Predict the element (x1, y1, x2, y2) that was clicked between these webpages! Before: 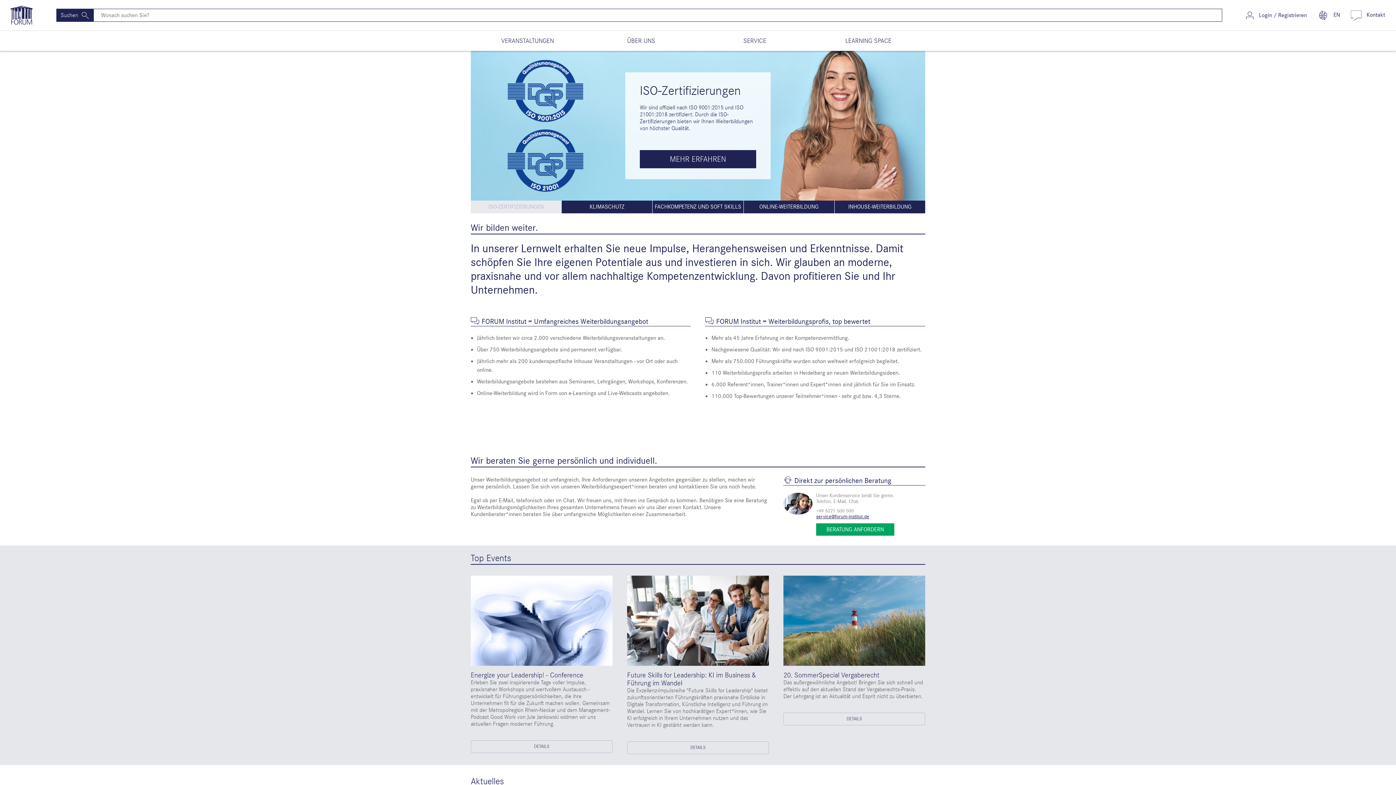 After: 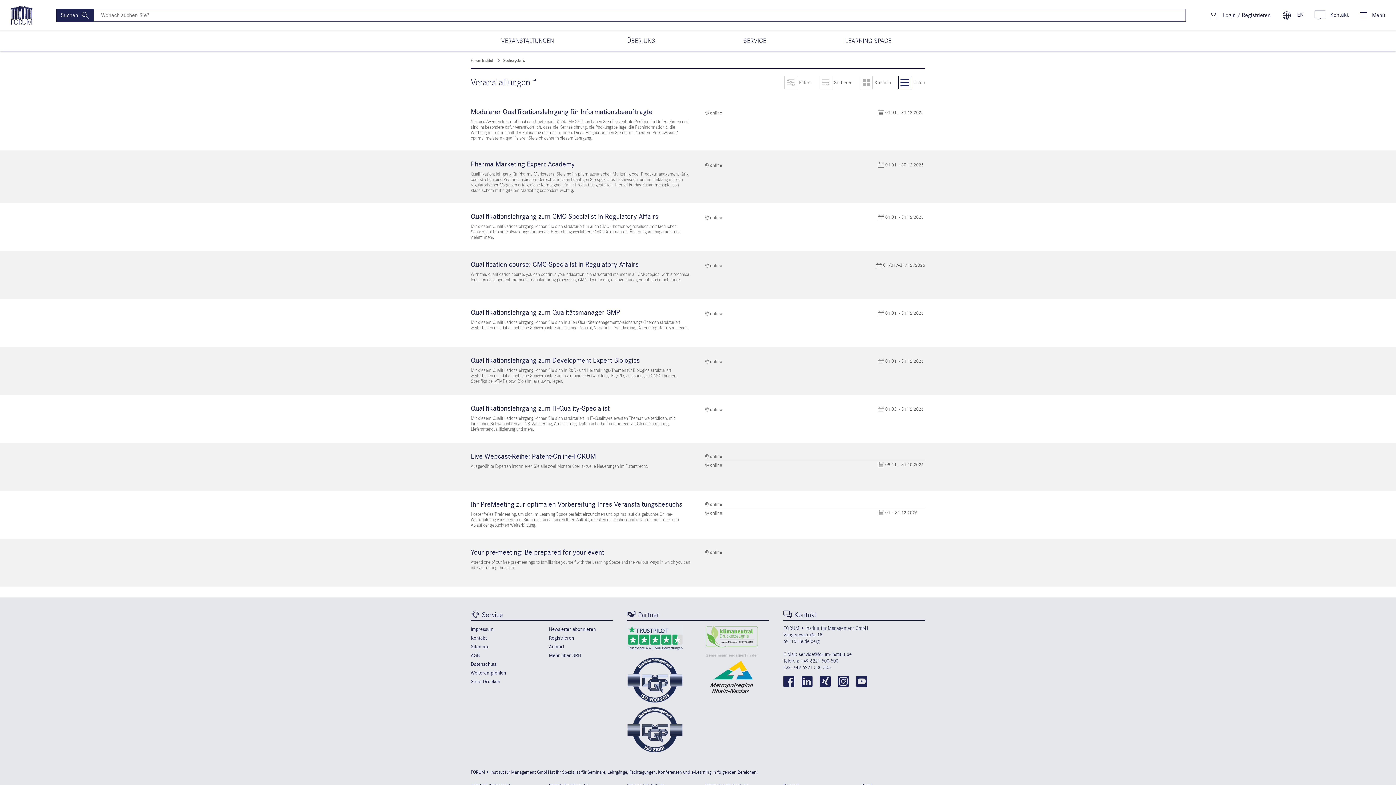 Action: label: Suchen bbox: (56, 8, 93, 21)